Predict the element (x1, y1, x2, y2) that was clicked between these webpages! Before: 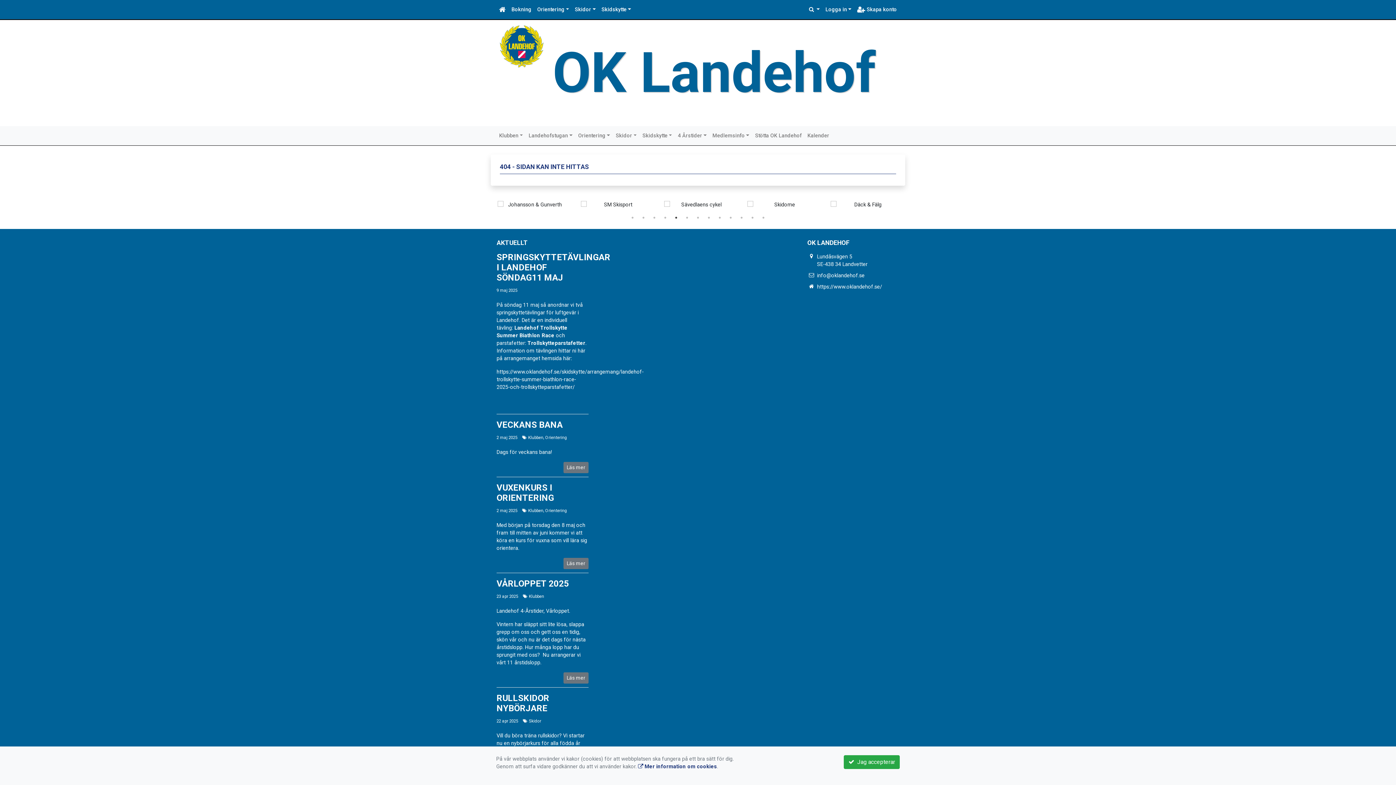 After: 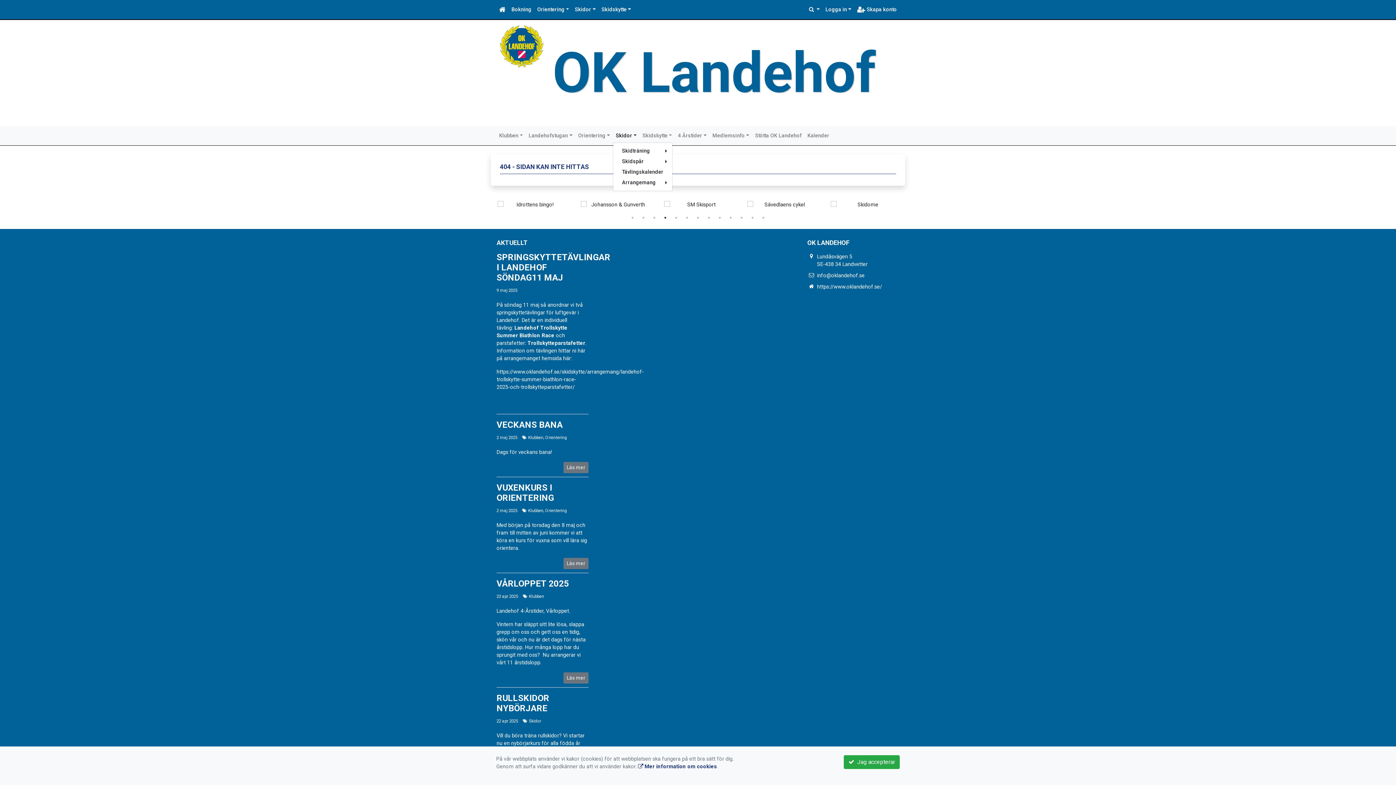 Action: bbox: (613, 129, 639, 142) label: Skidor